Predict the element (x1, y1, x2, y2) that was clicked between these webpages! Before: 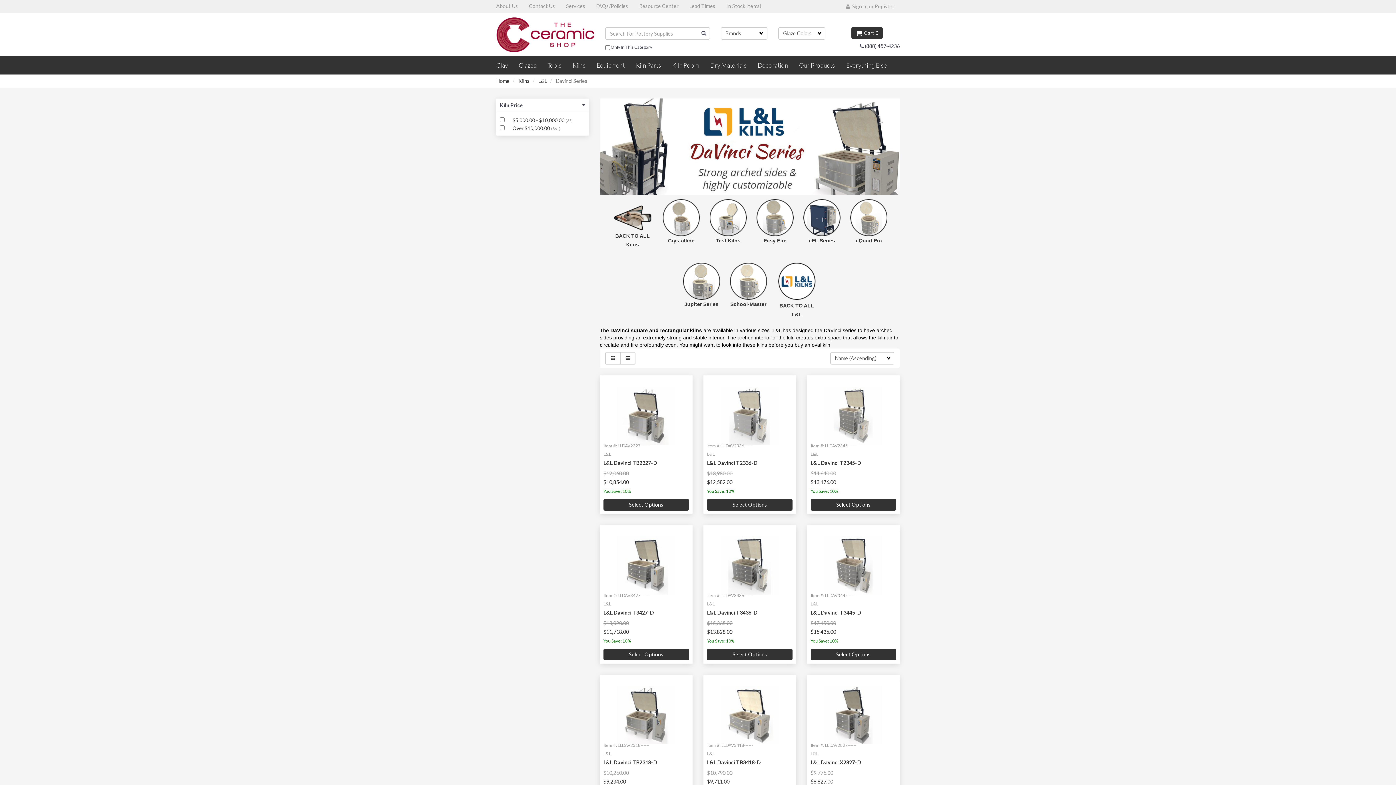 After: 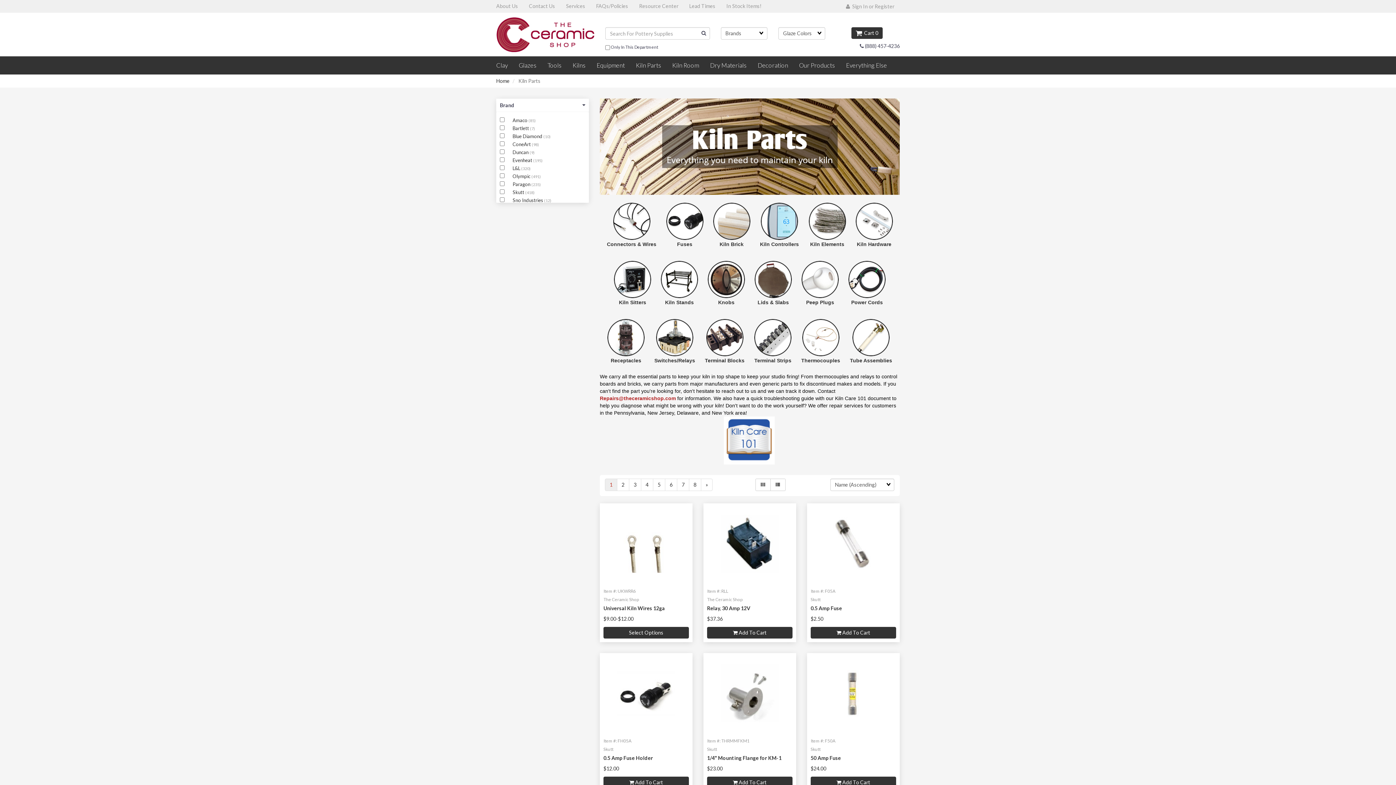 Action: bbox: (630, 56, 666, 74) label: Kiln Parts